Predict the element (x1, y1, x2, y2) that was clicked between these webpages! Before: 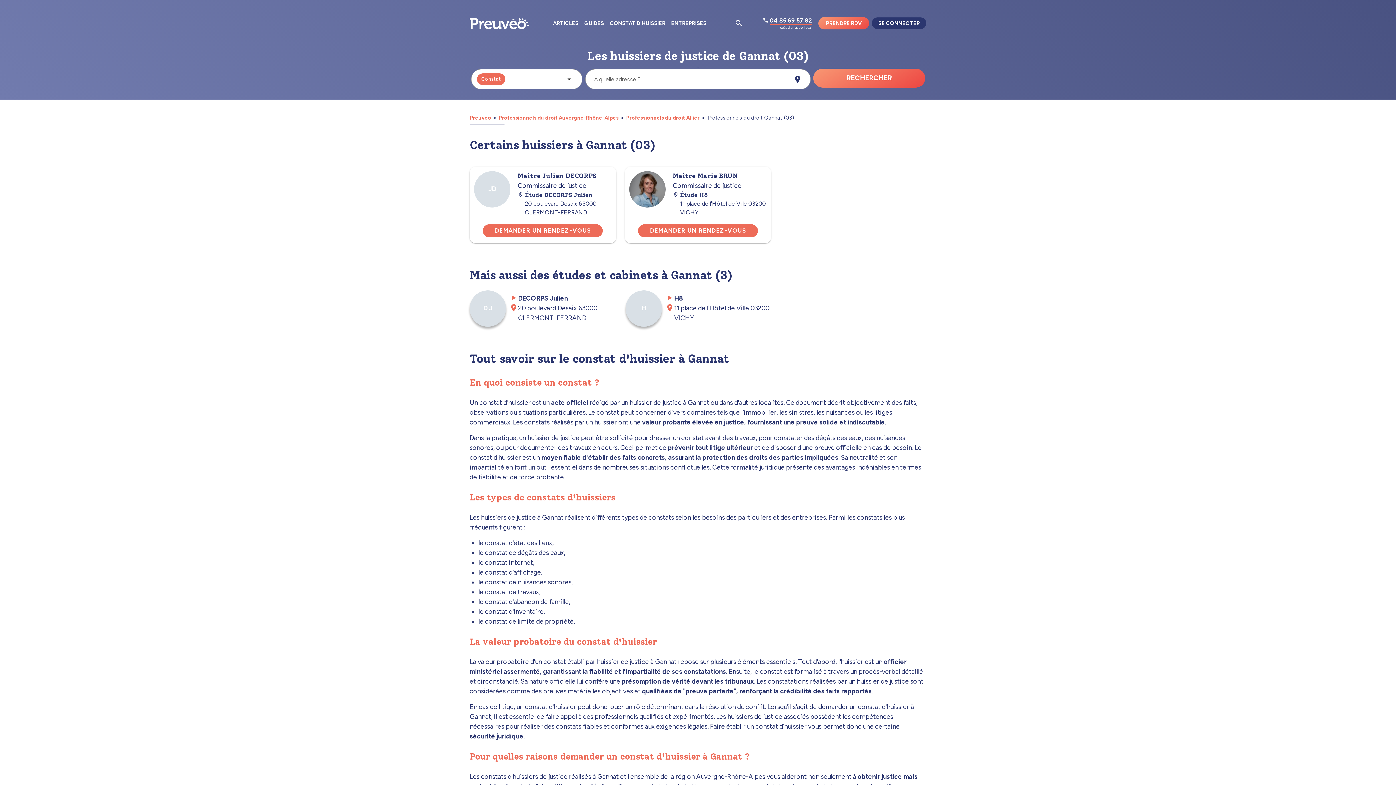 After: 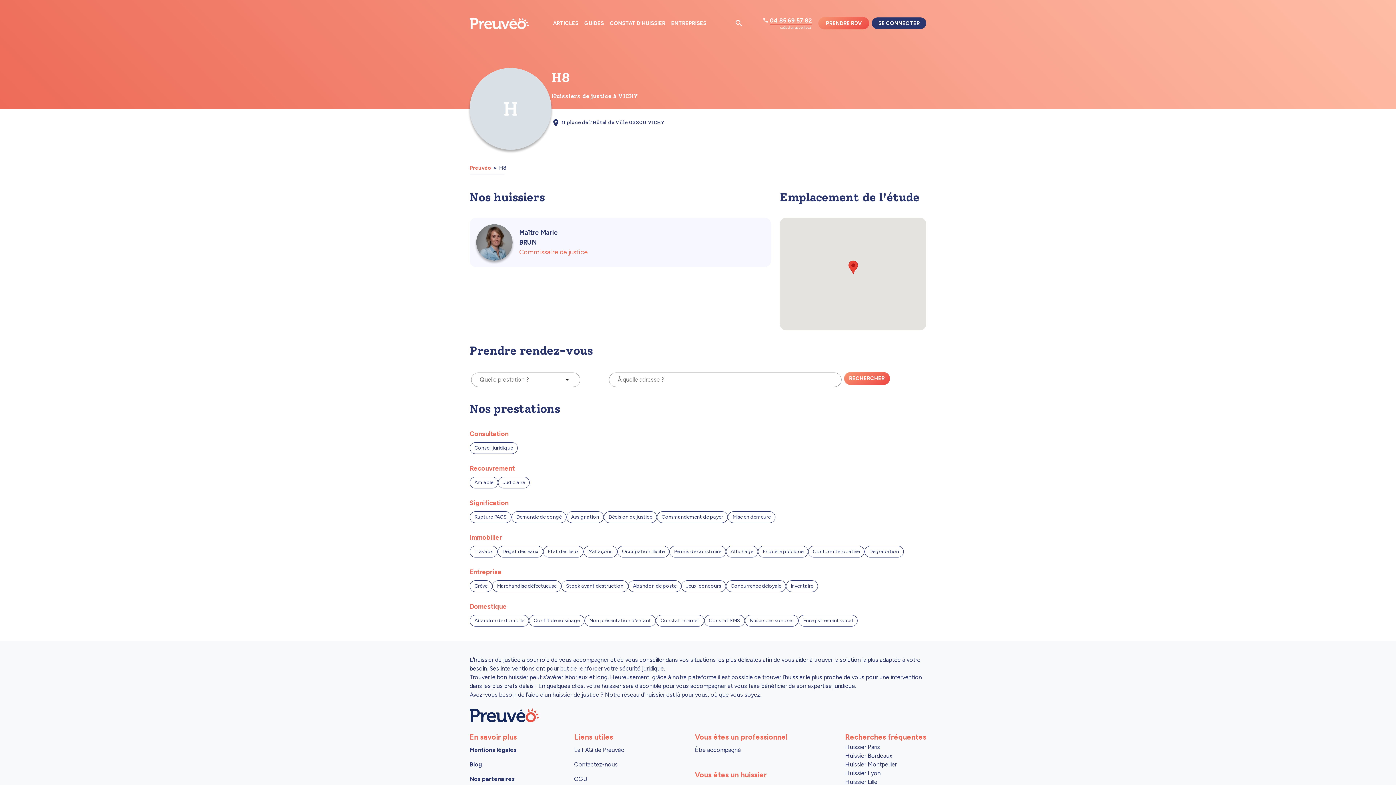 Action: bbox: (672, 190, 707, 199) label: Étude H8